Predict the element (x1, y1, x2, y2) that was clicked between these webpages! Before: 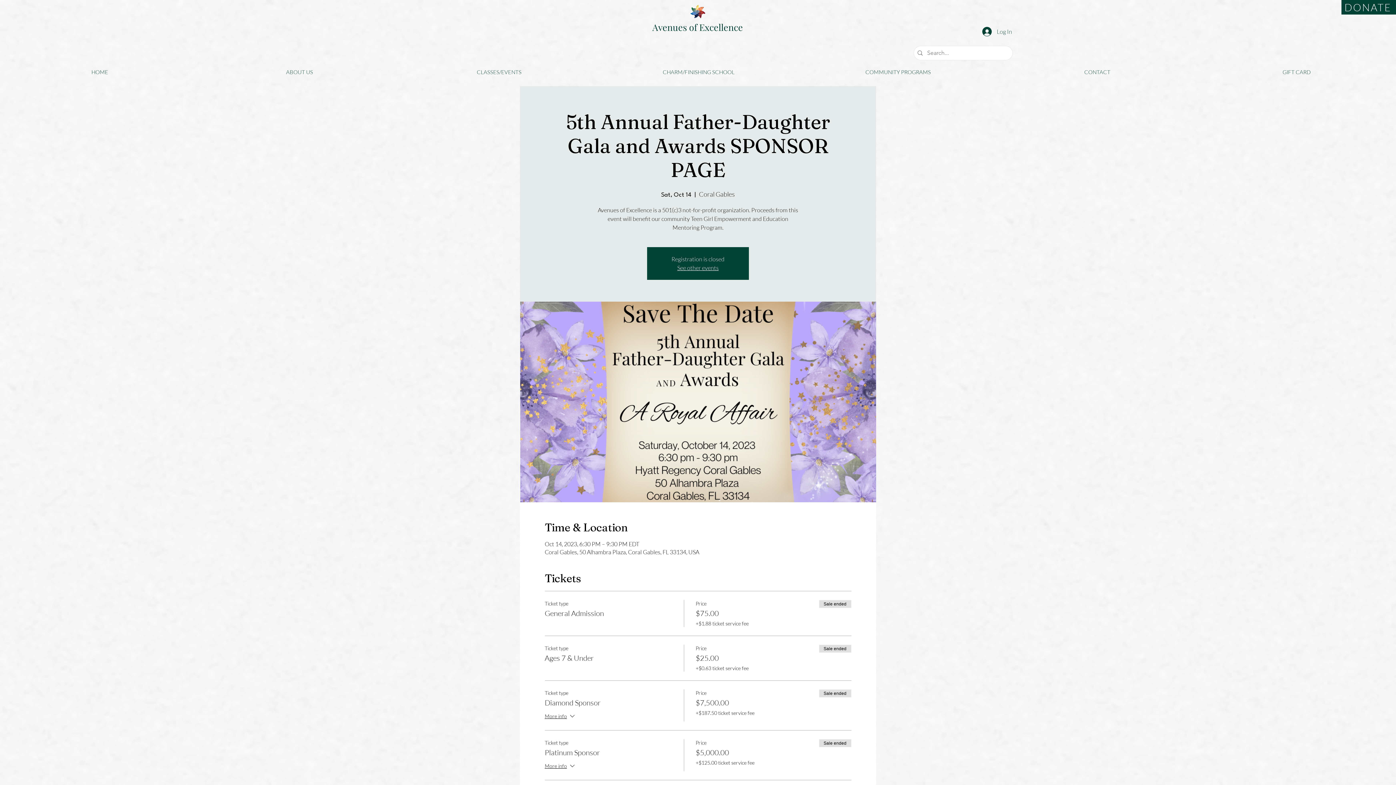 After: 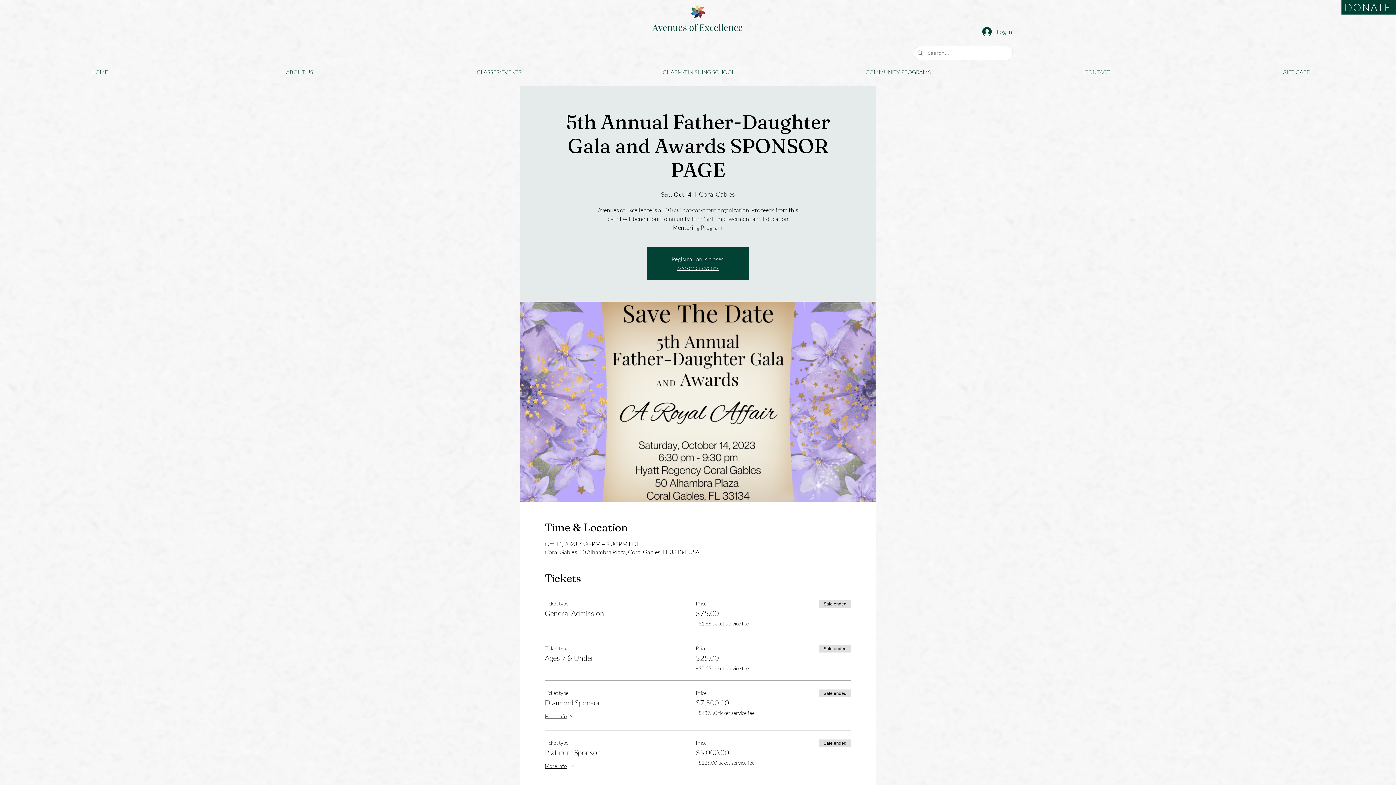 Action: label: ABOUT US bbox: (199, 66, 399, 77)